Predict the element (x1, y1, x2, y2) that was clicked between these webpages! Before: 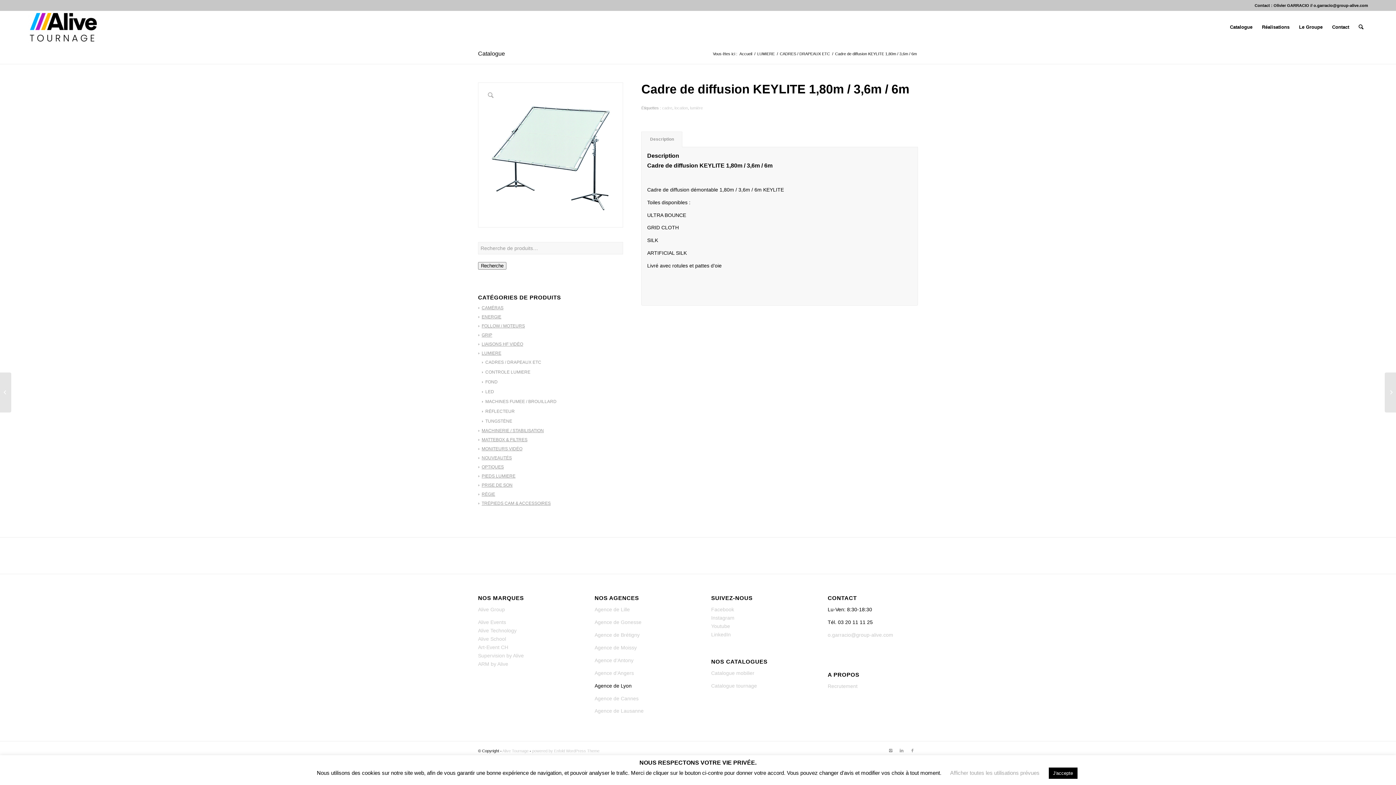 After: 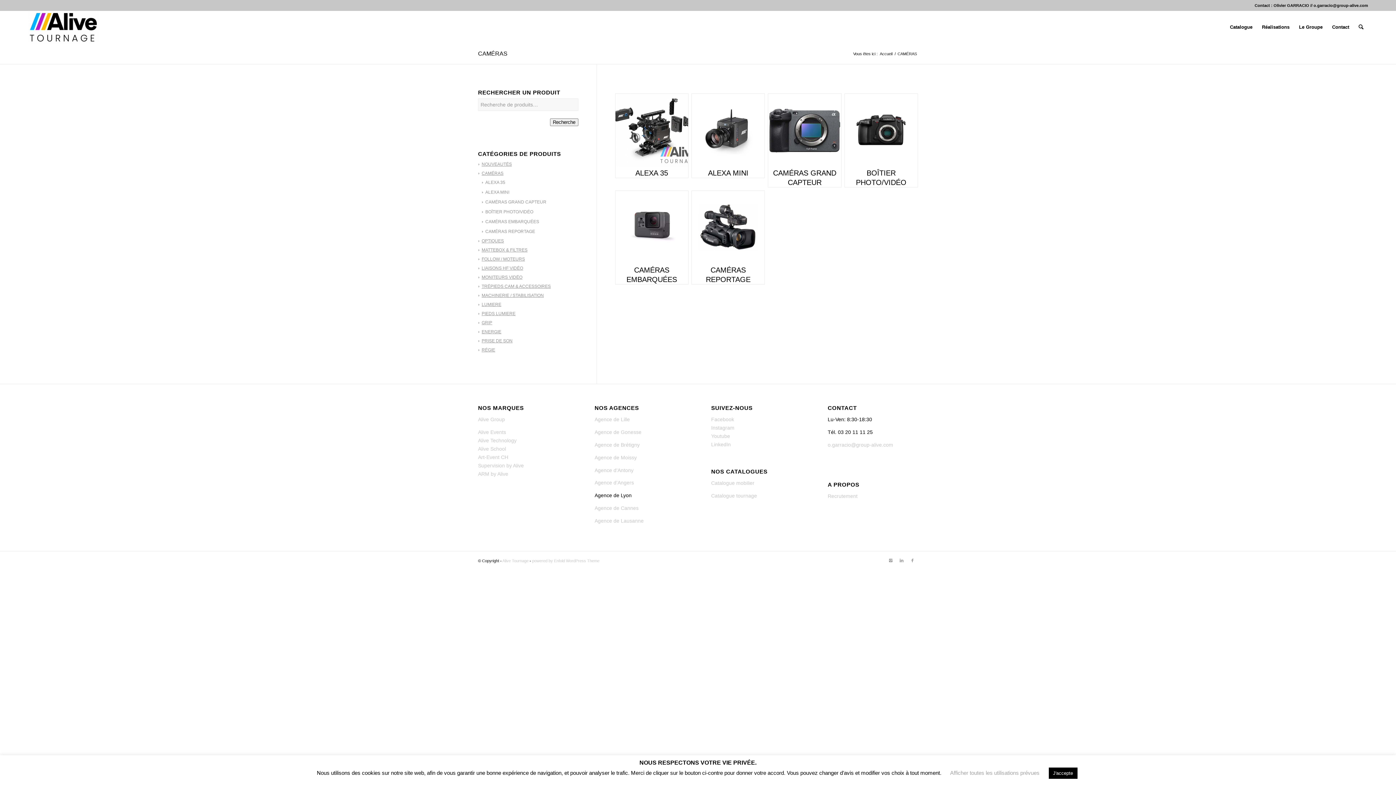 Action: label: CAMÉRAS bbox: (478, 305, 503, 310)